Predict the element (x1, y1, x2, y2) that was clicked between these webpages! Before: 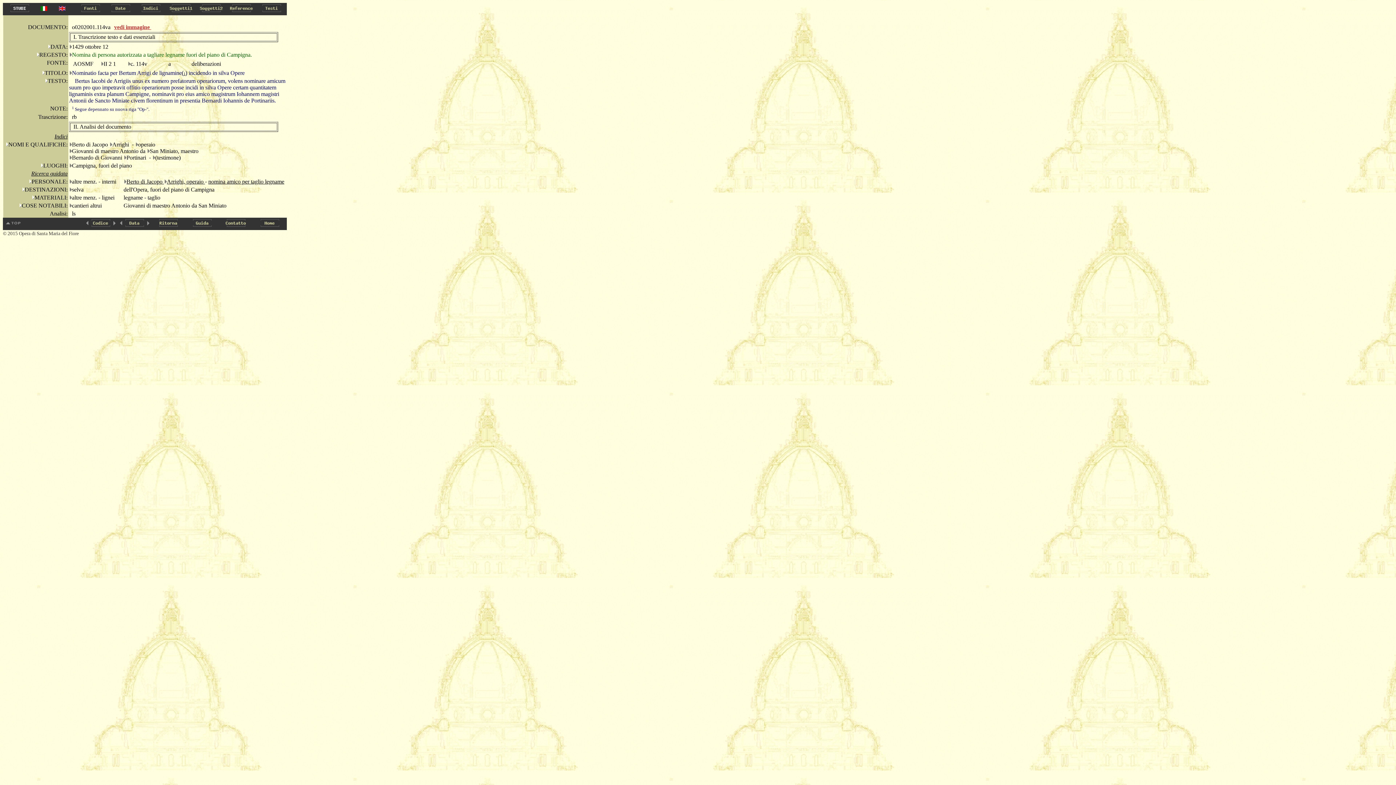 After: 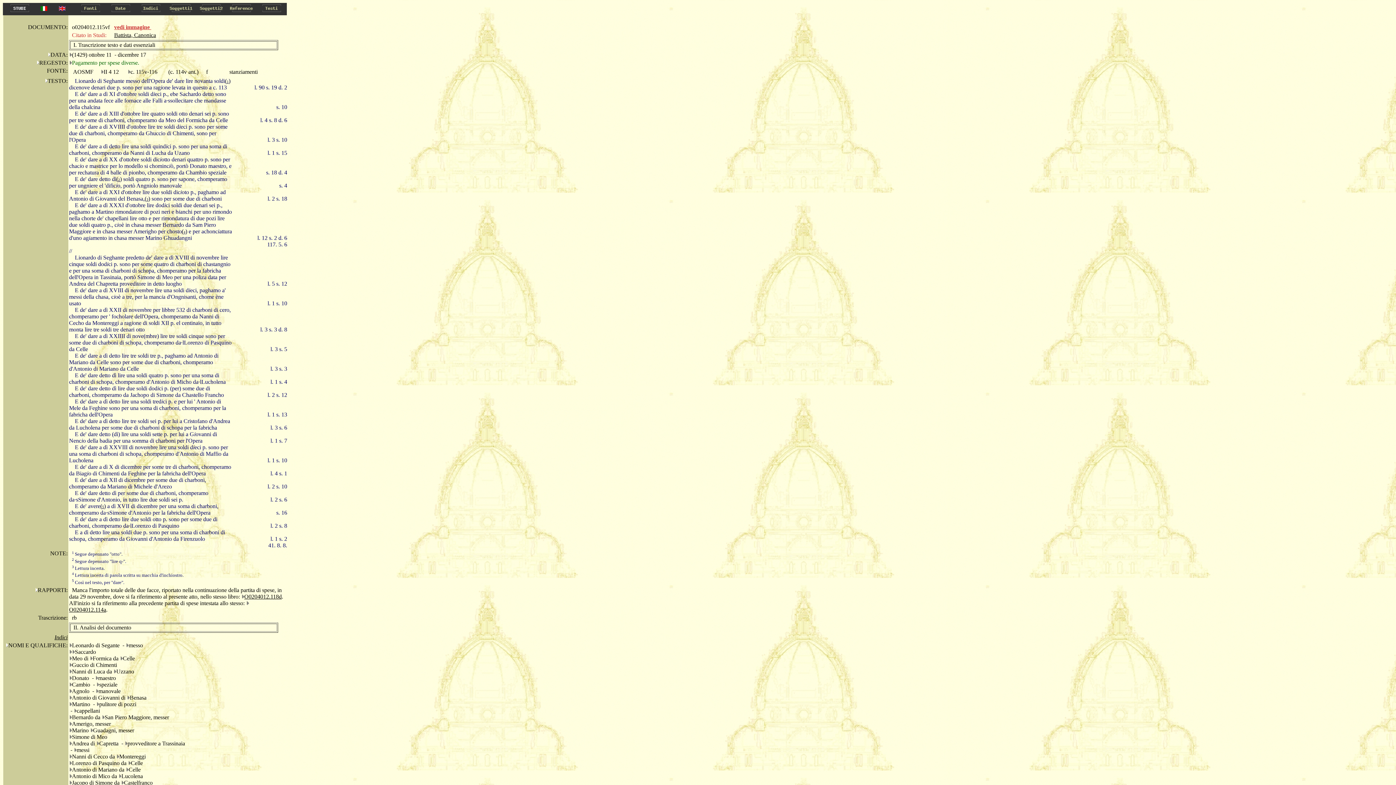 Action: bbox: (117, 221, 124, 227)